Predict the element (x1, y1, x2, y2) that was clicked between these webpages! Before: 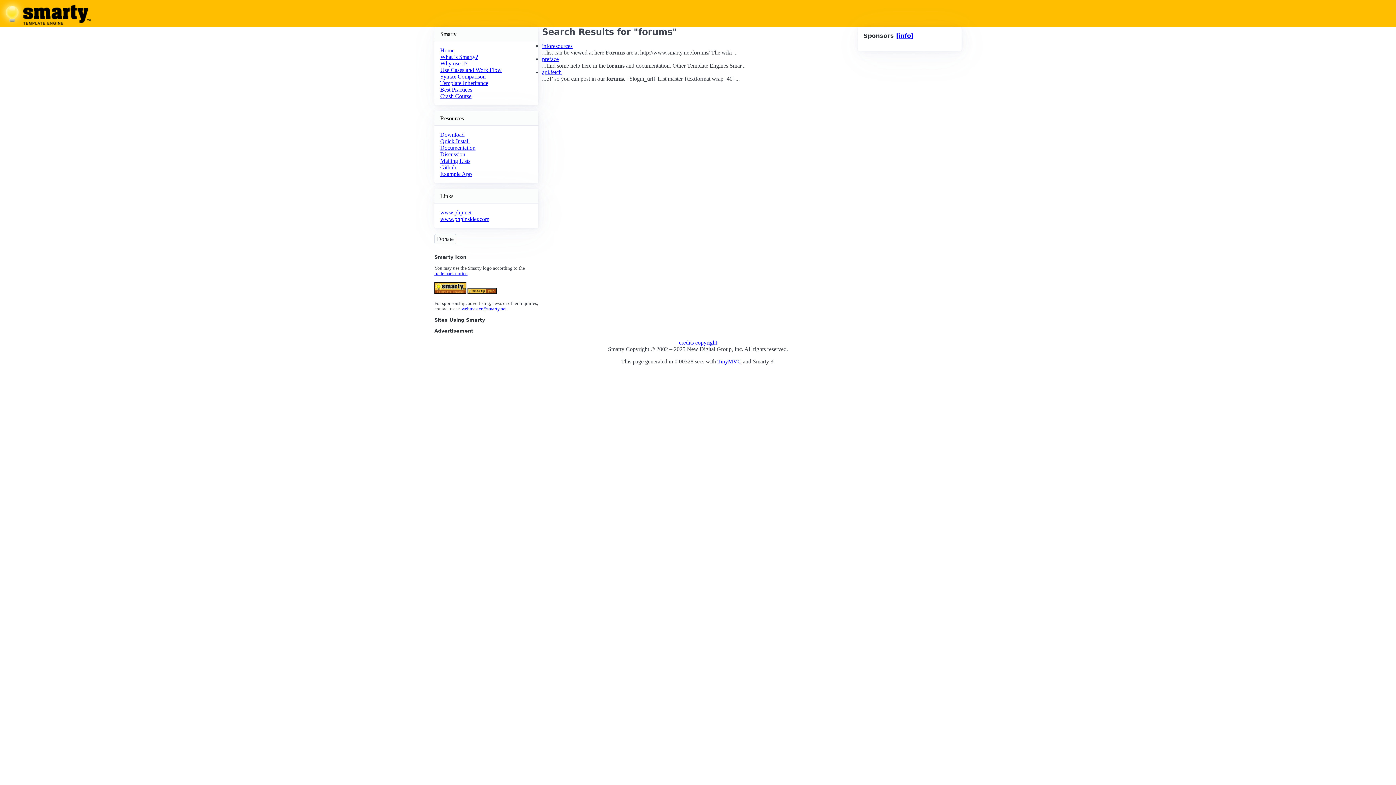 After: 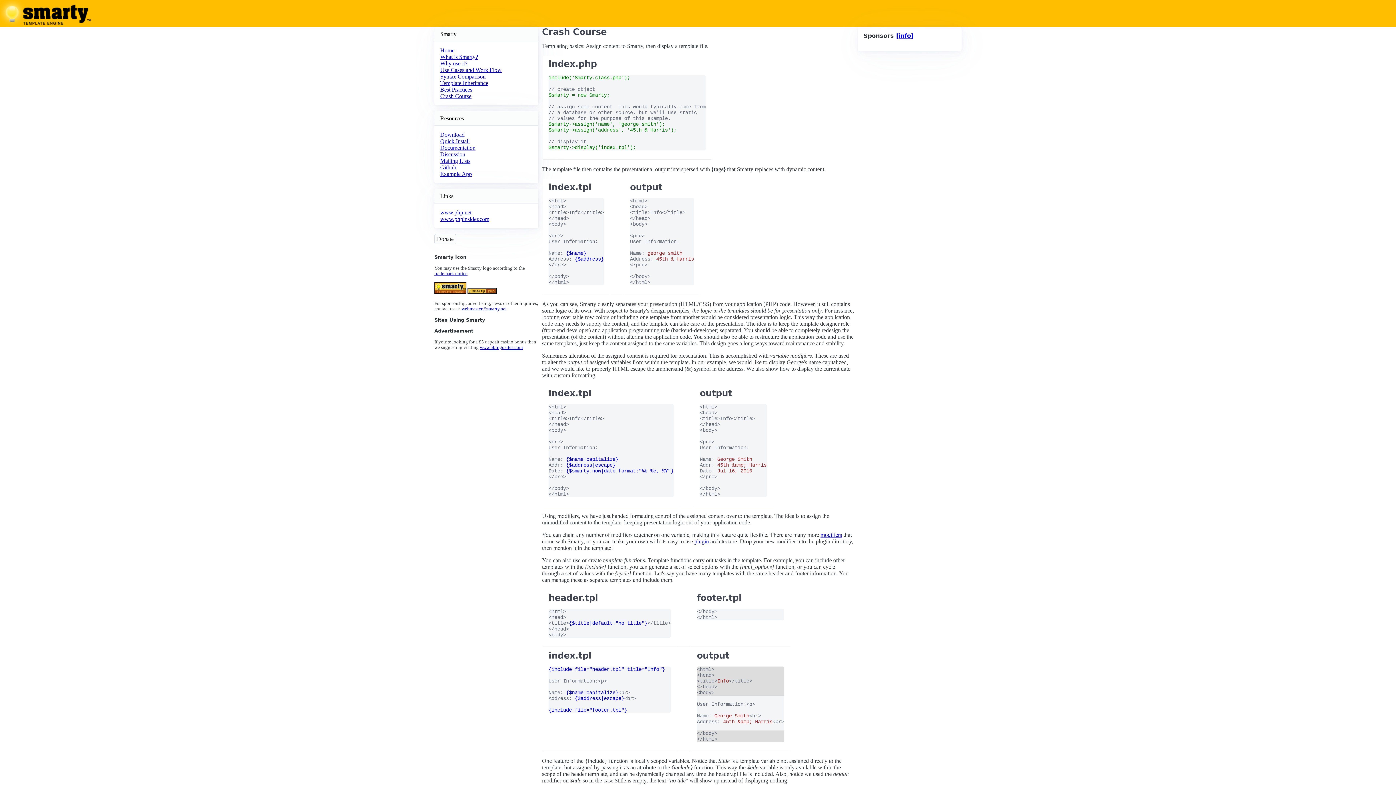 Action: bbox: (440, 93, 471, 99) label: Crash Course